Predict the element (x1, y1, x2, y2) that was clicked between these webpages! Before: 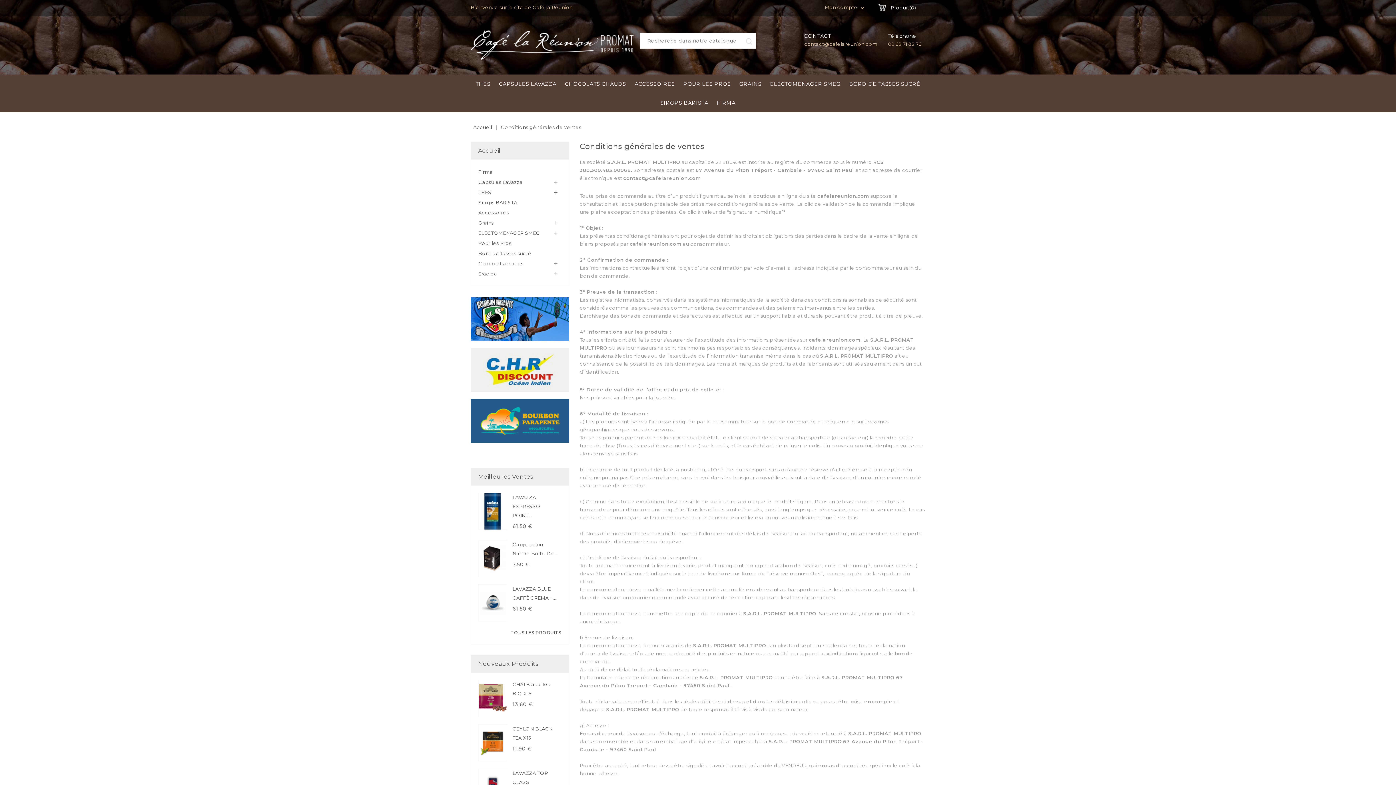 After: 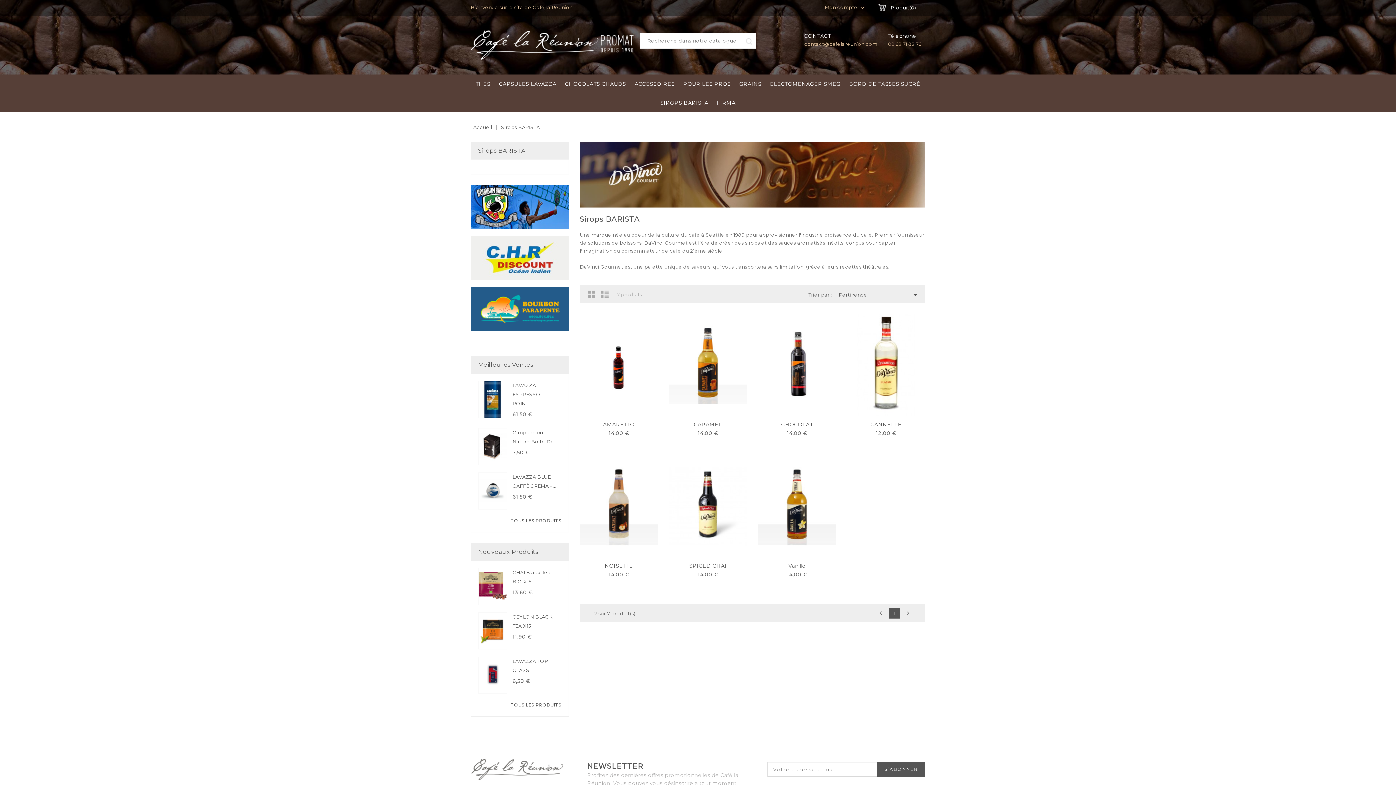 Action: label: Sirops BARISTA bbox: (478, 198, 561, 206)